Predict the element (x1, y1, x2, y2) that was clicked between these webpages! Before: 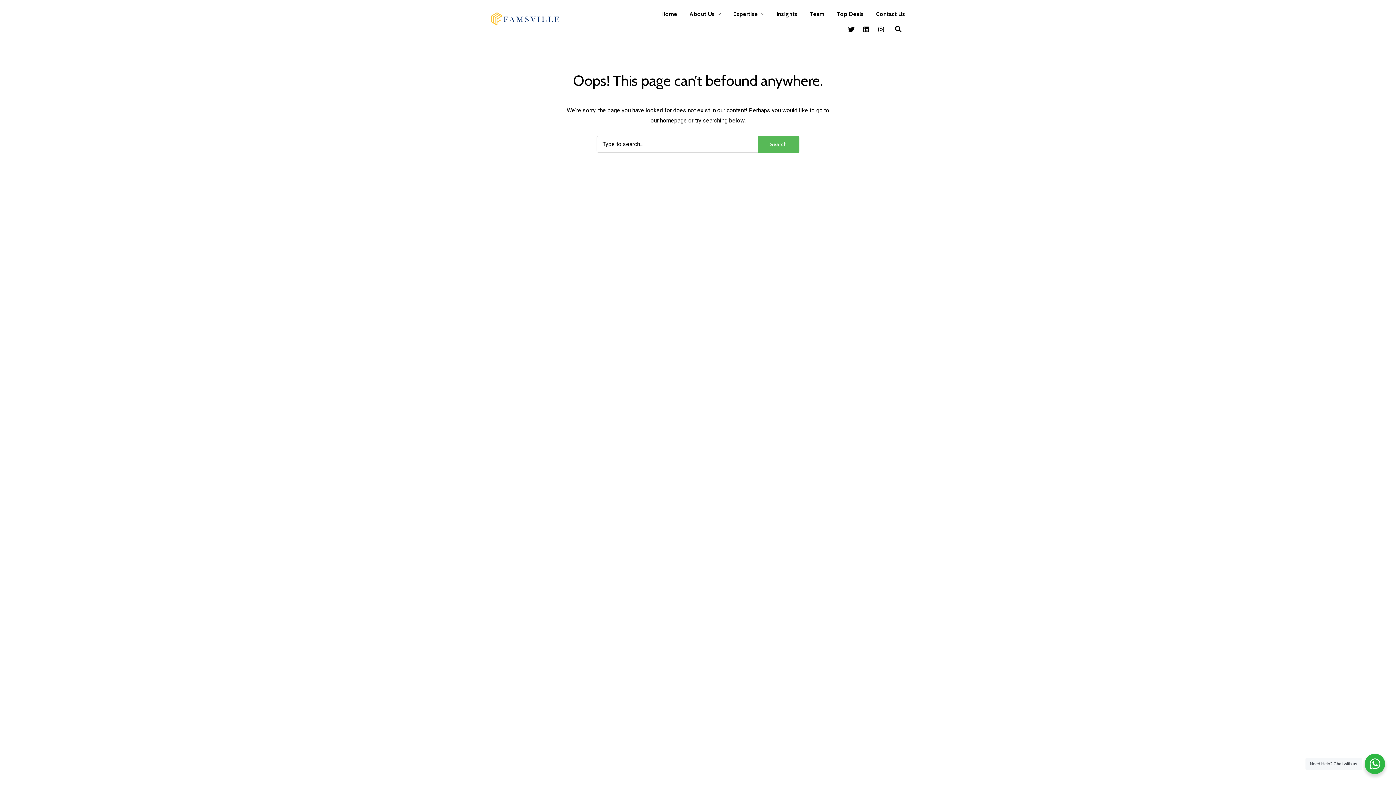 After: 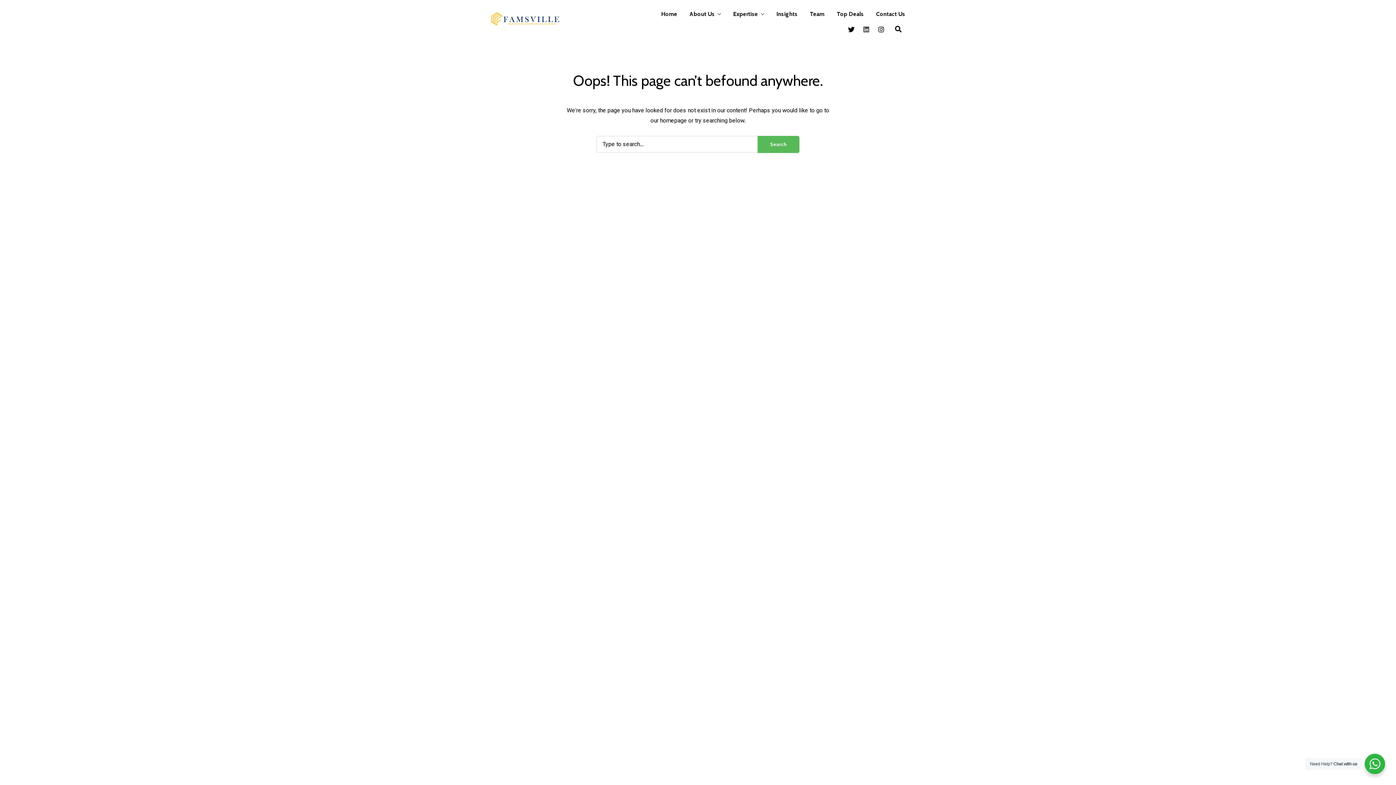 Action: label: Linkedin bbox: (859, 22, 873, 36)